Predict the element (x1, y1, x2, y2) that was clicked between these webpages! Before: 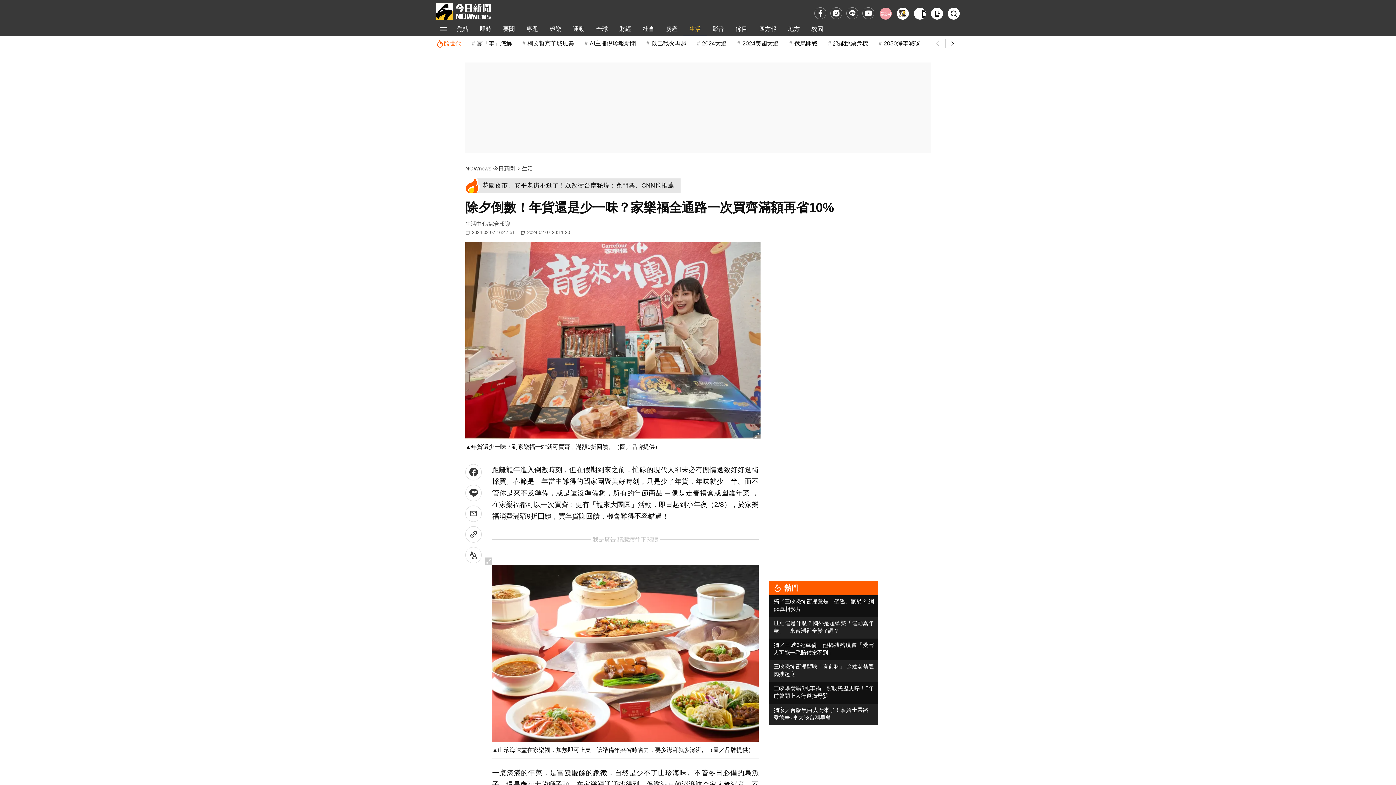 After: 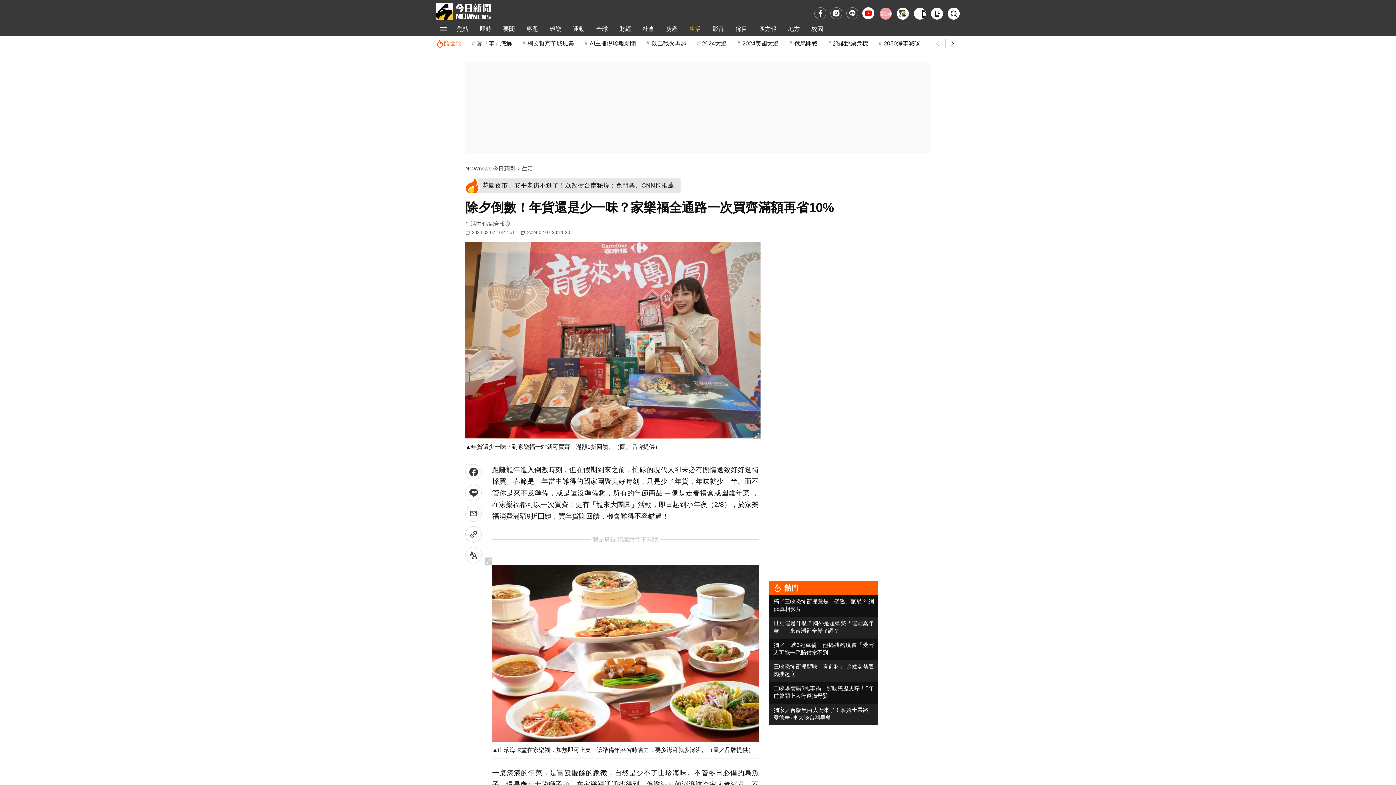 Action: bbox: (862, 7, 874, 19) label: youtube